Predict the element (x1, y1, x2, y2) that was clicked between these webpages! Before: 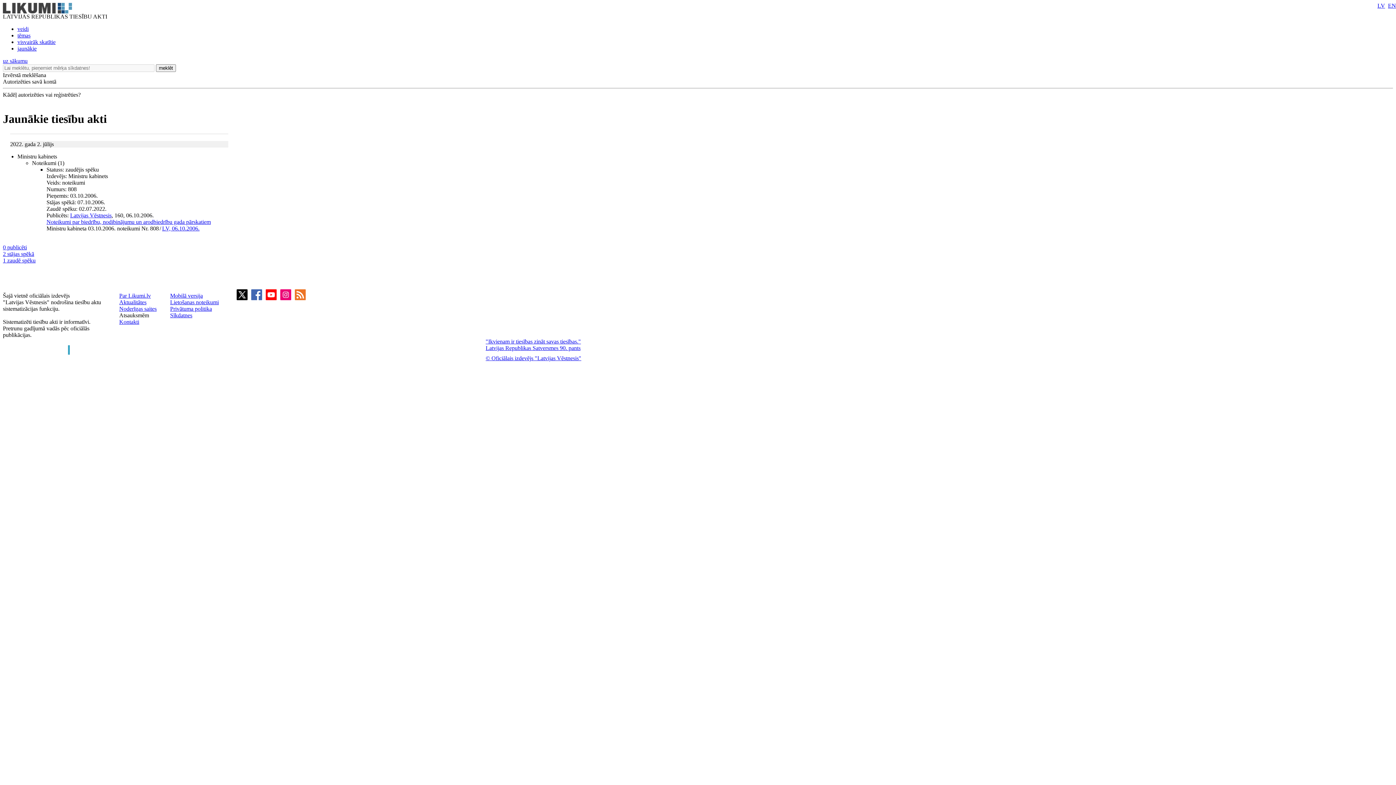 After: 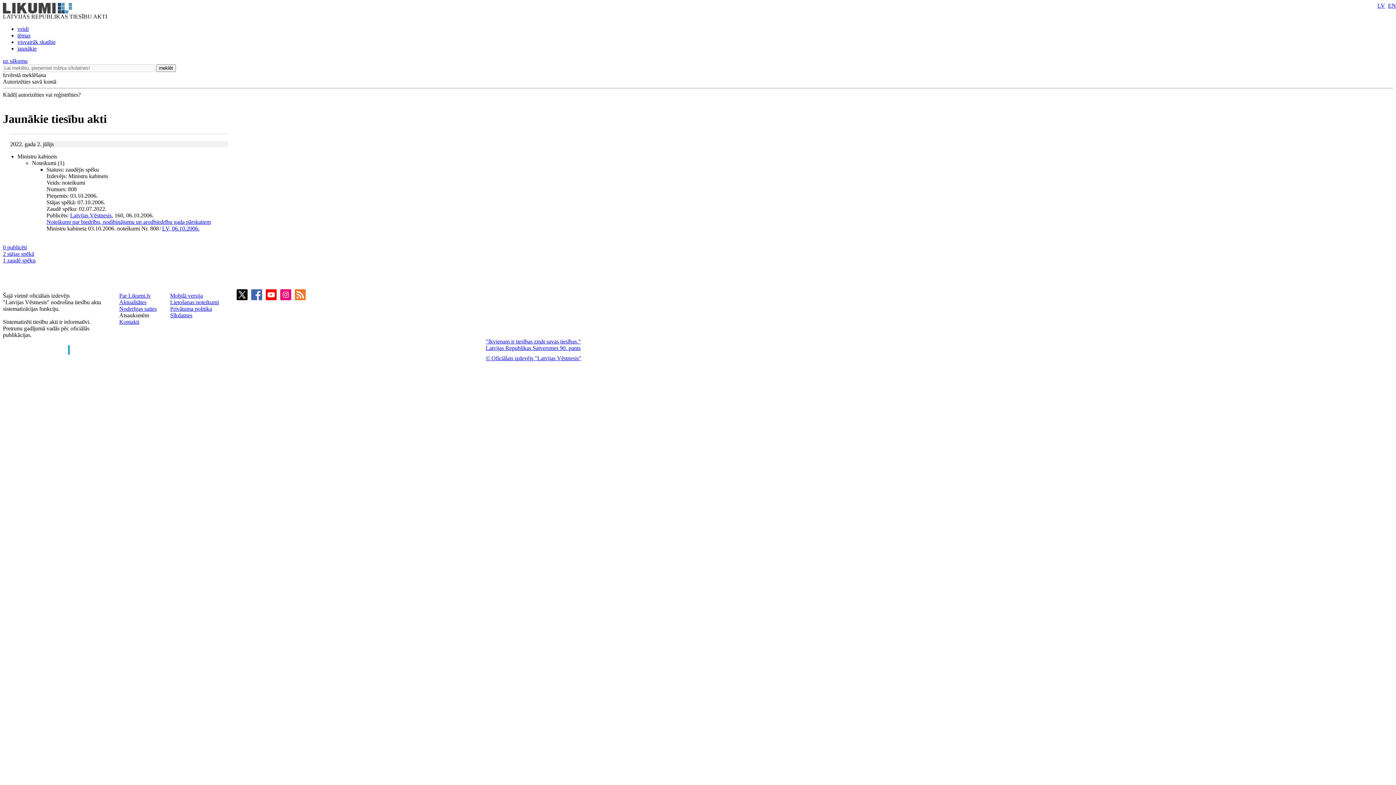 Action: label: Izvērstā meklēšana bbox: (2, 72, 1393, 78)